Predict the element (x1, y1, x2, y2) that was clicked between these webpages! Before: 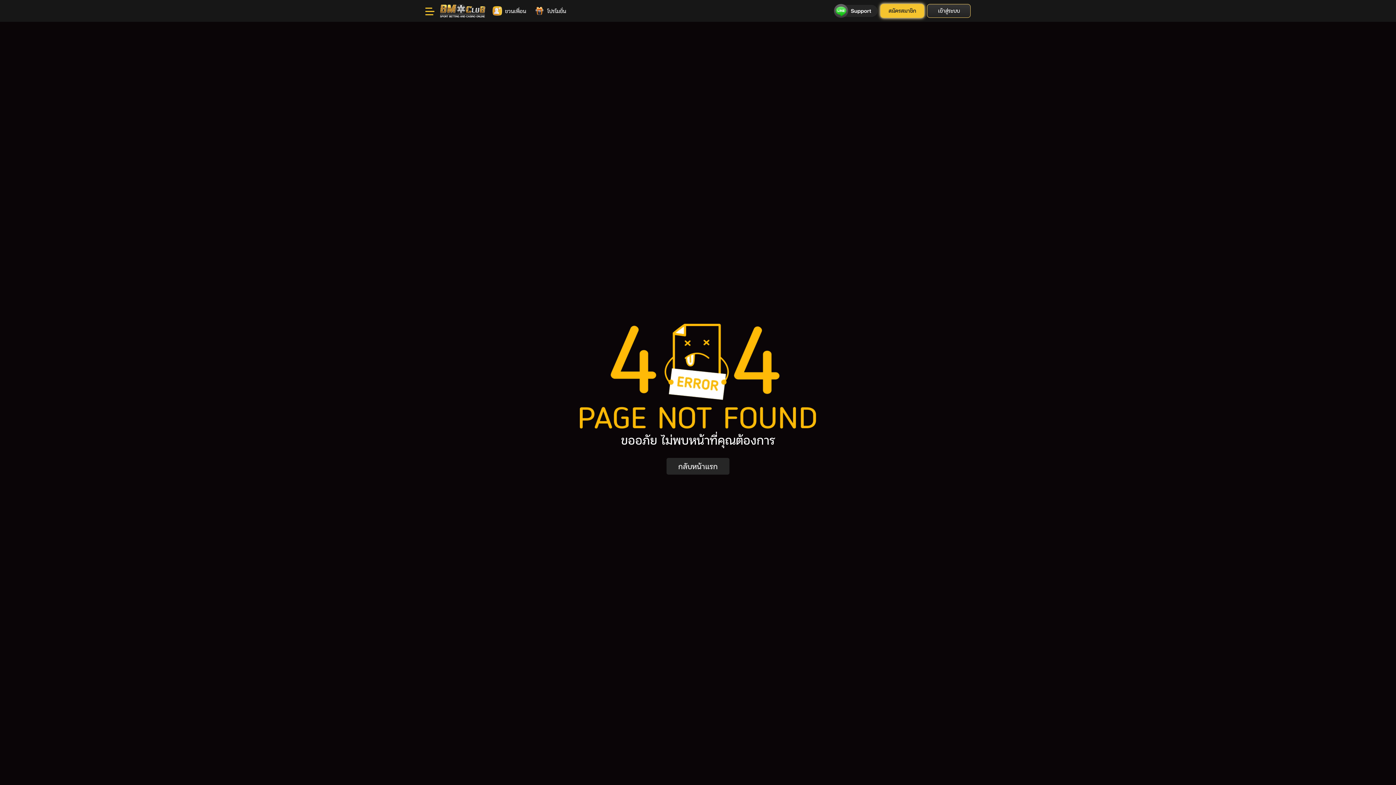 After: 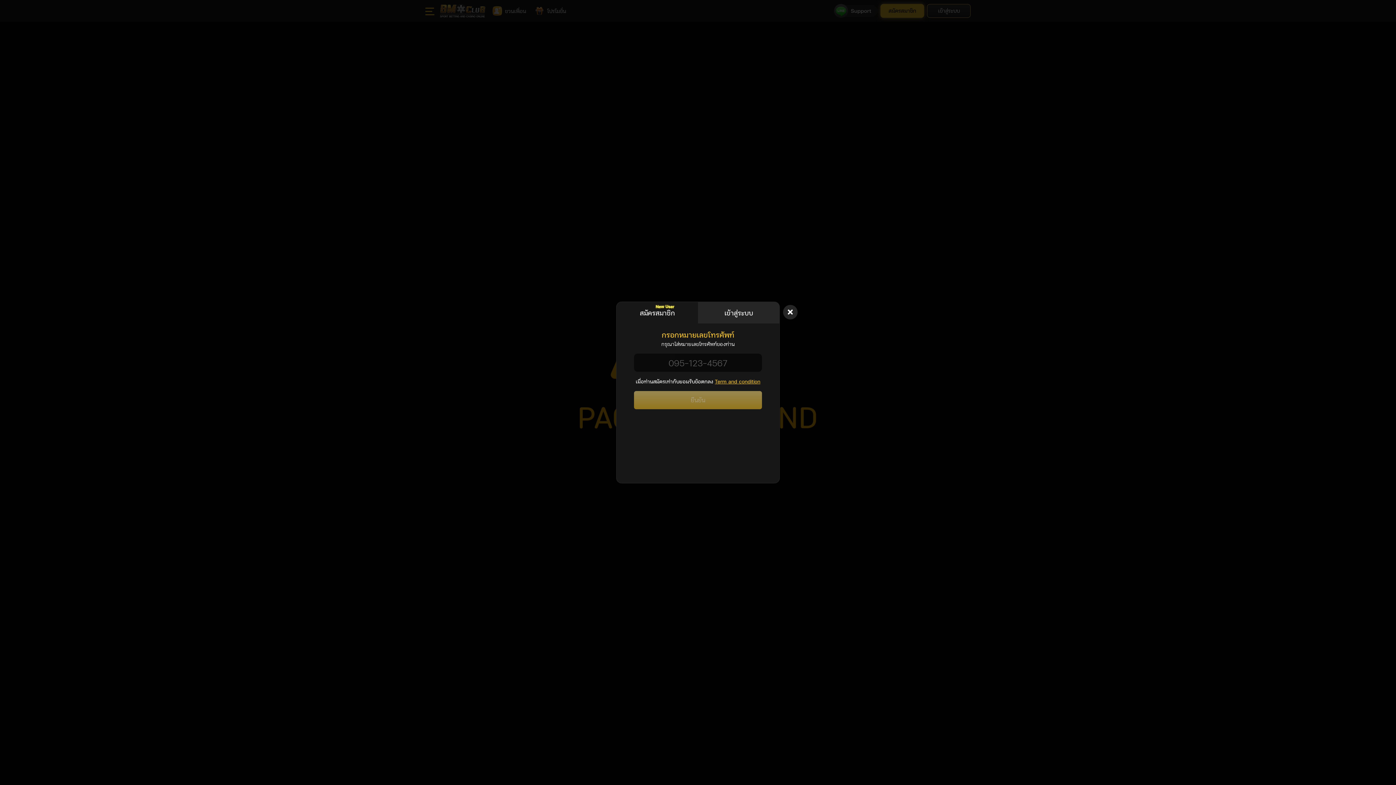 Action: bbox: (880, 3, 924, 17) label: สมัครสมาชิก